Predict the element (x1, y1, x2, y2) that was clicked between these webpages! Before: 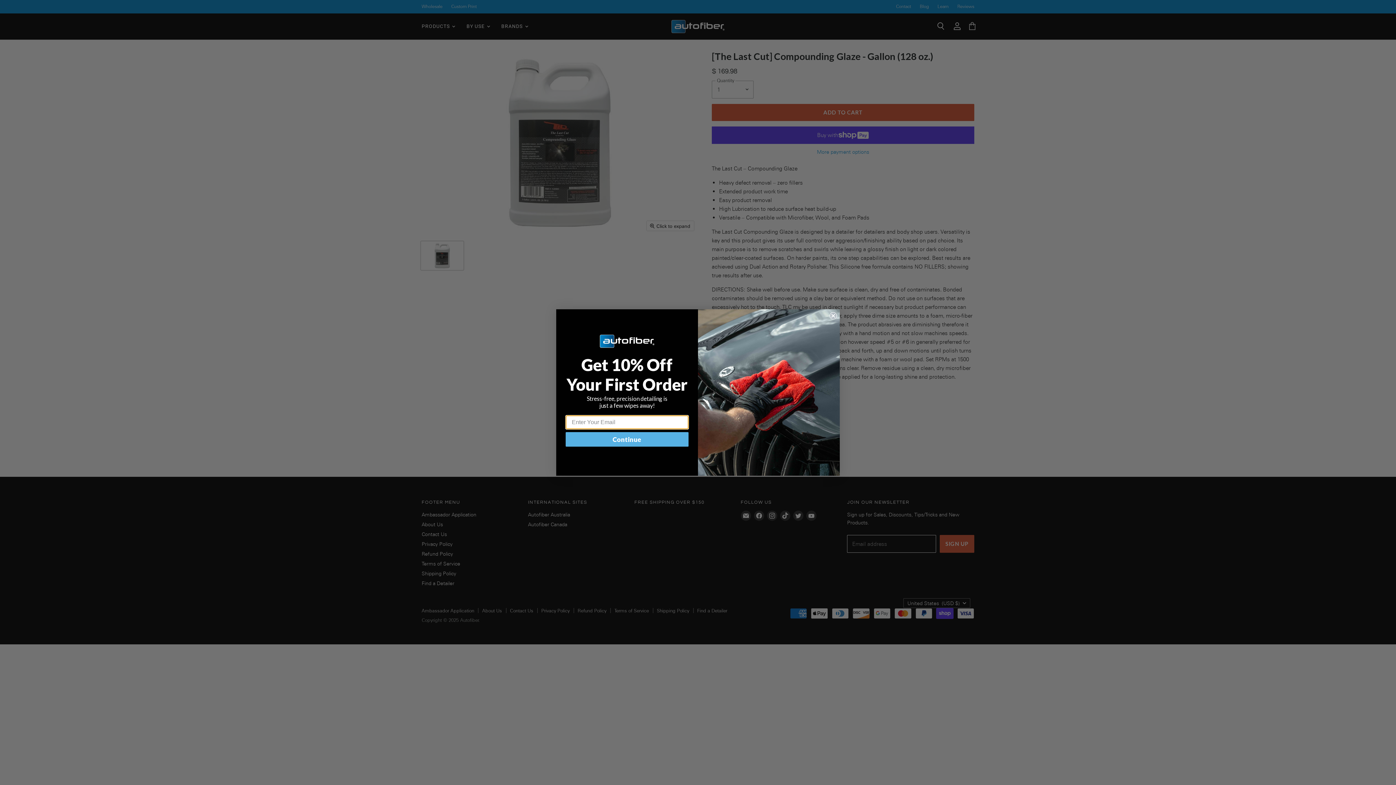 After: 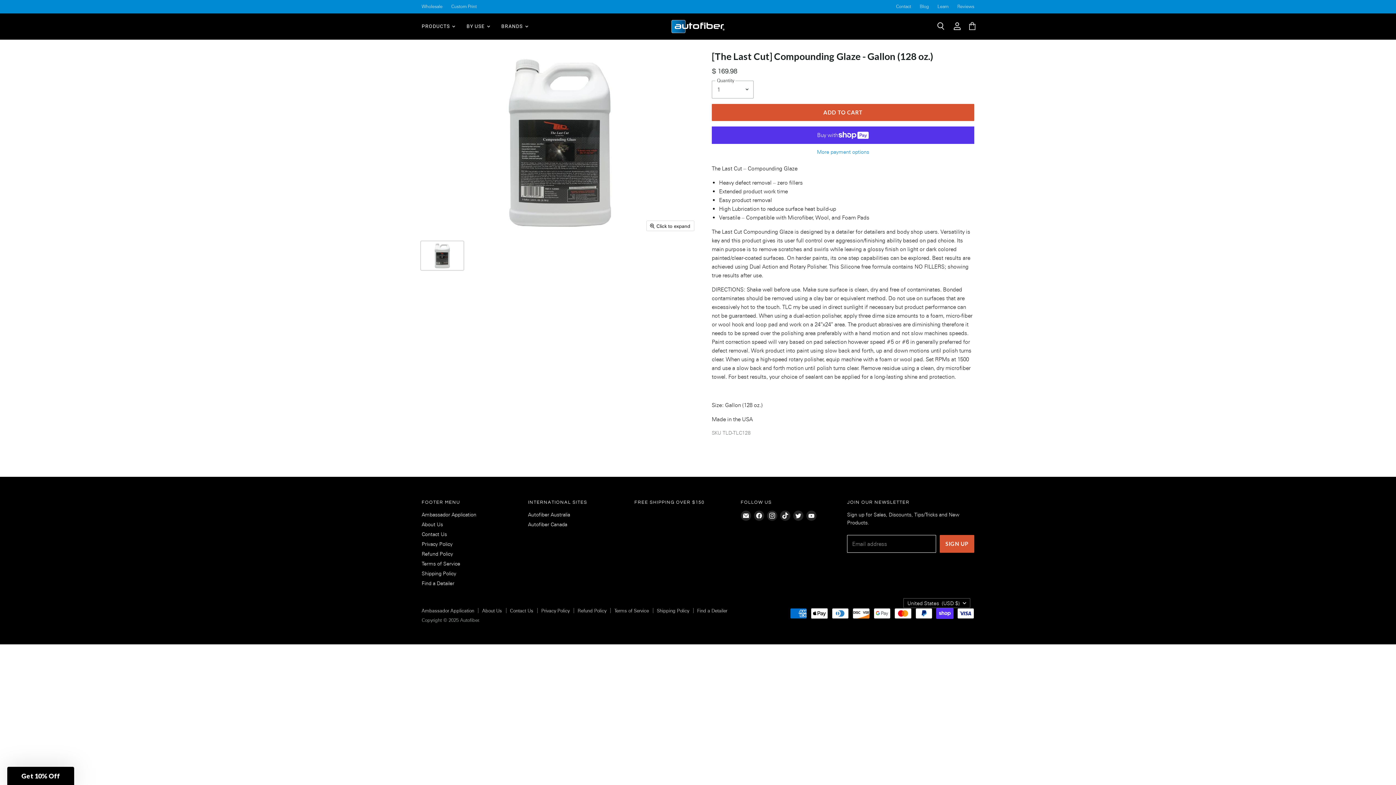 Action: bbox: (829, 312, 837, 319) label: Close dialog